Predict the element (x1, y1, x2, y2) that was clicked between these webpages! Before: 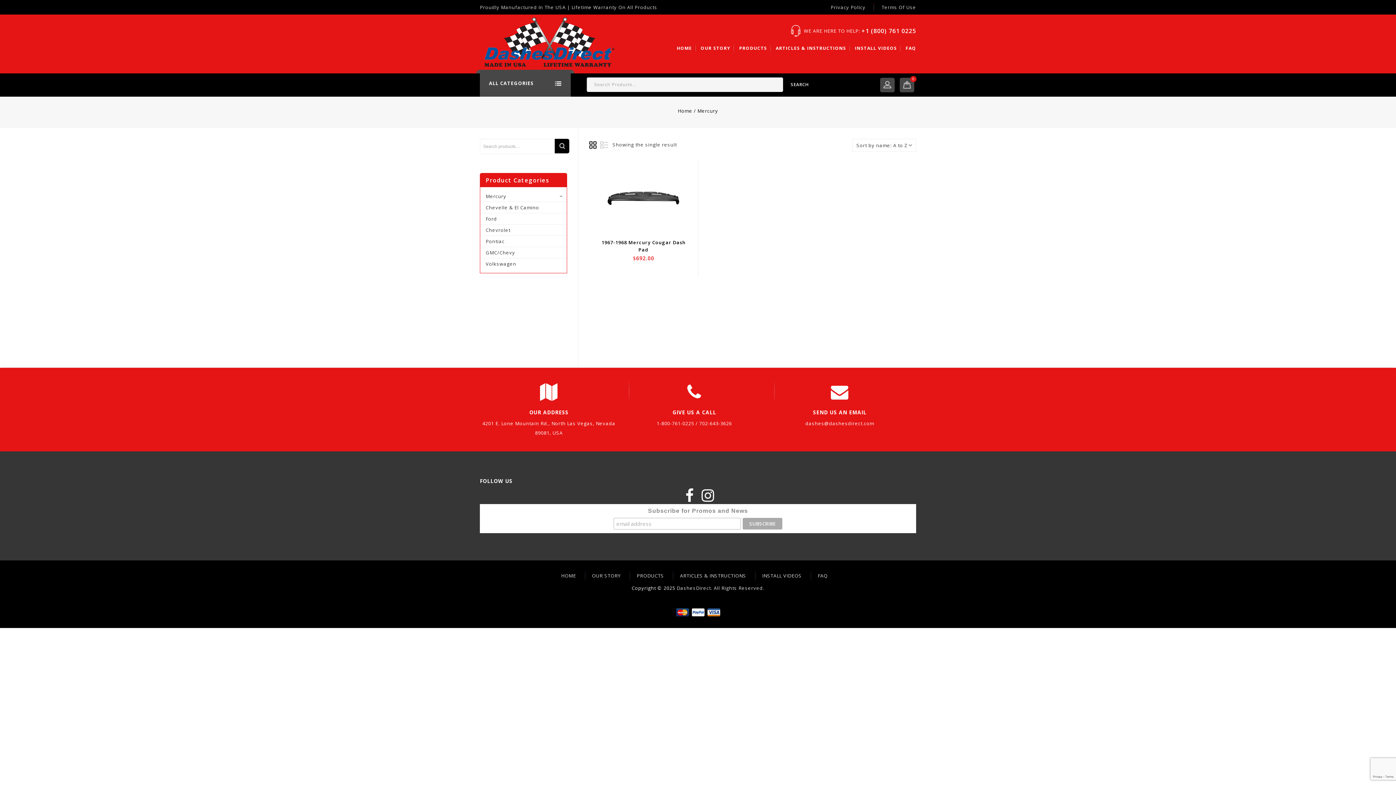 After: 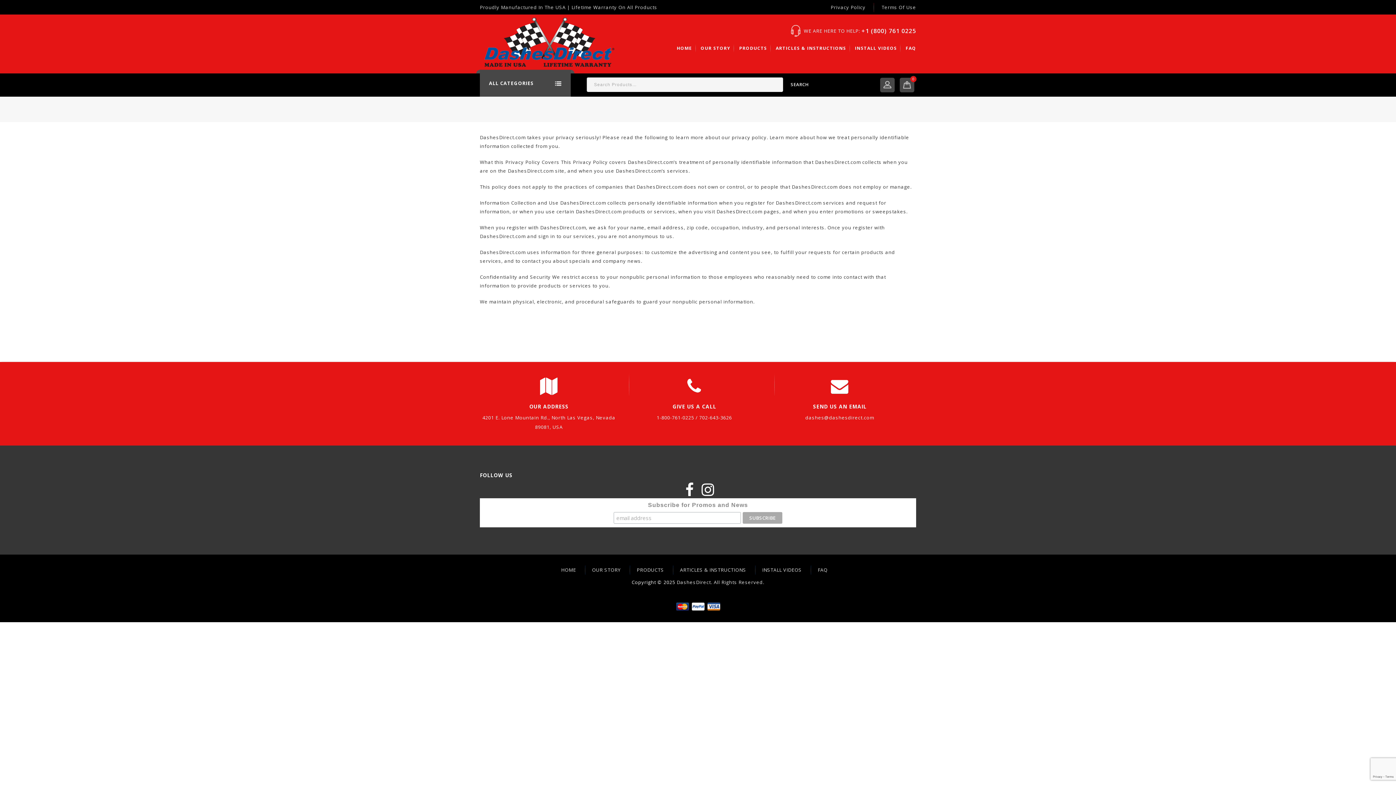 Action: label: Privacy Policy bbox: (830, 4, 865, 10)